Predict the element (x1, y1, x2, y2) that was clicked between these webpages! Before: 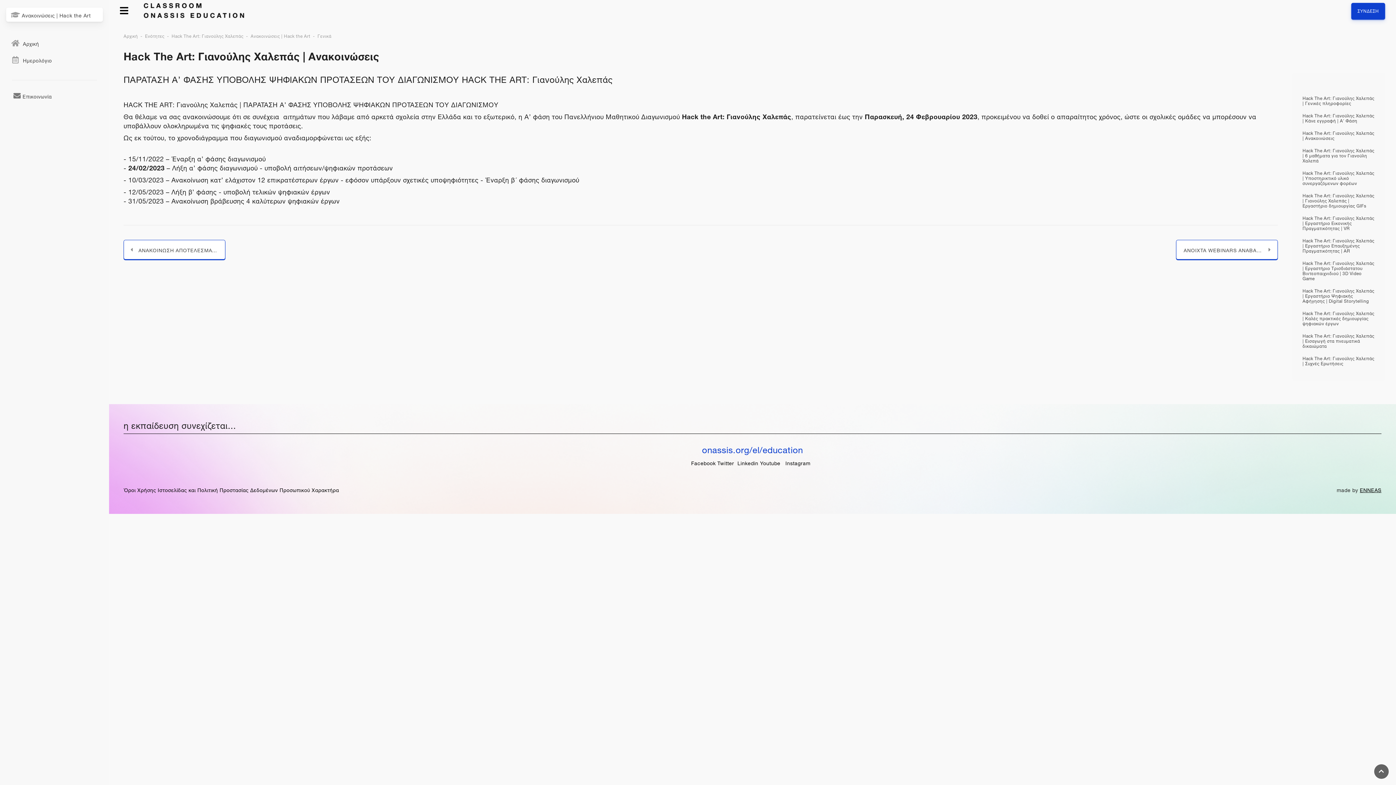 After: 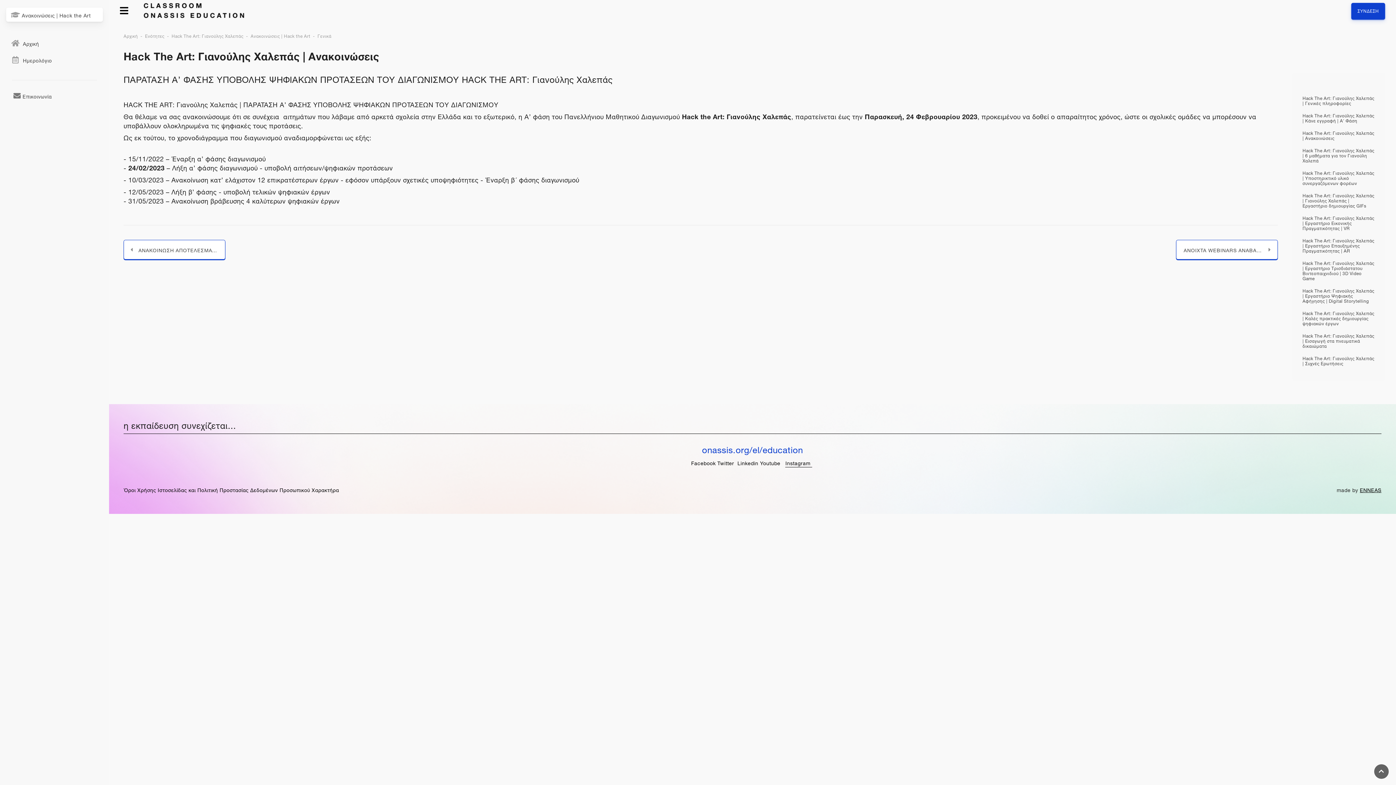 Action: bbox: (785, 457, 812, 467) label: Instagram 